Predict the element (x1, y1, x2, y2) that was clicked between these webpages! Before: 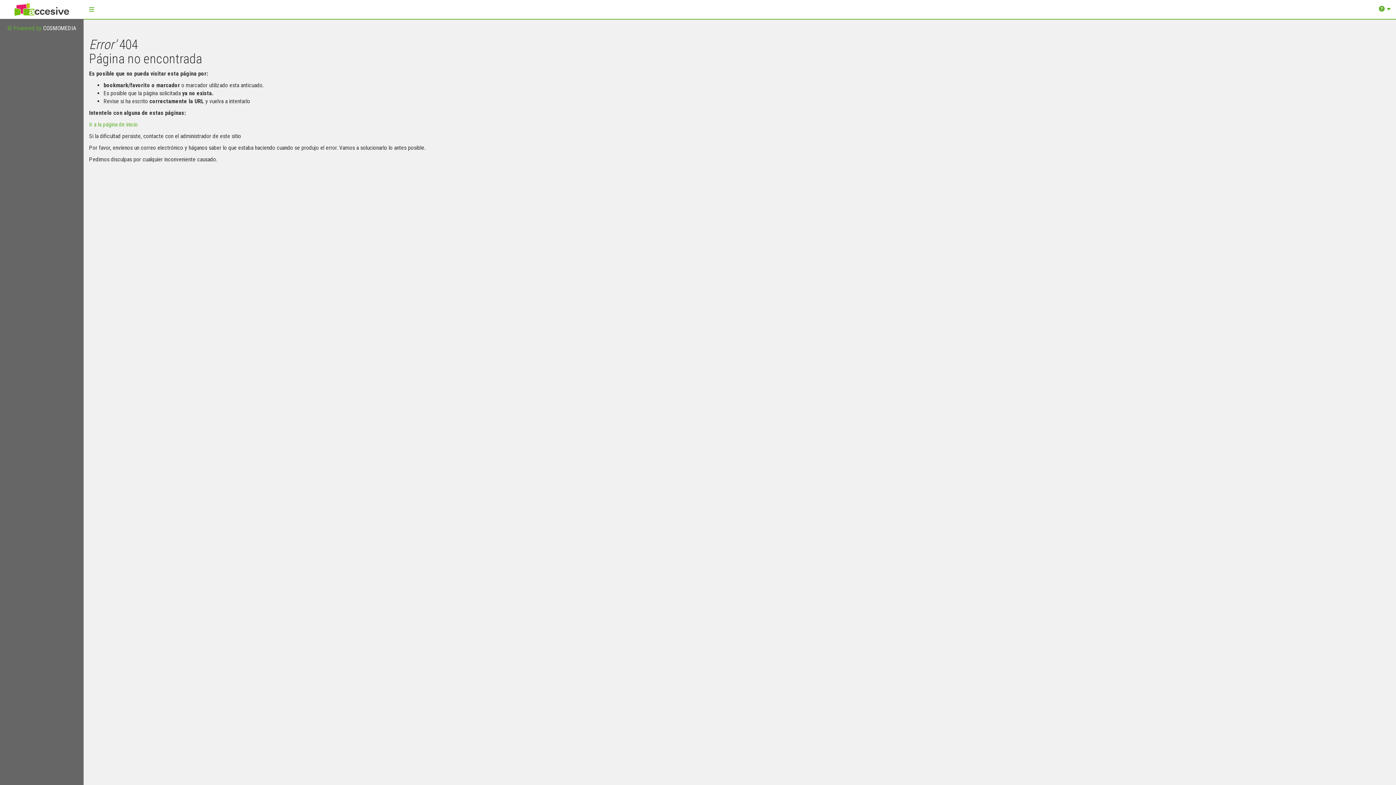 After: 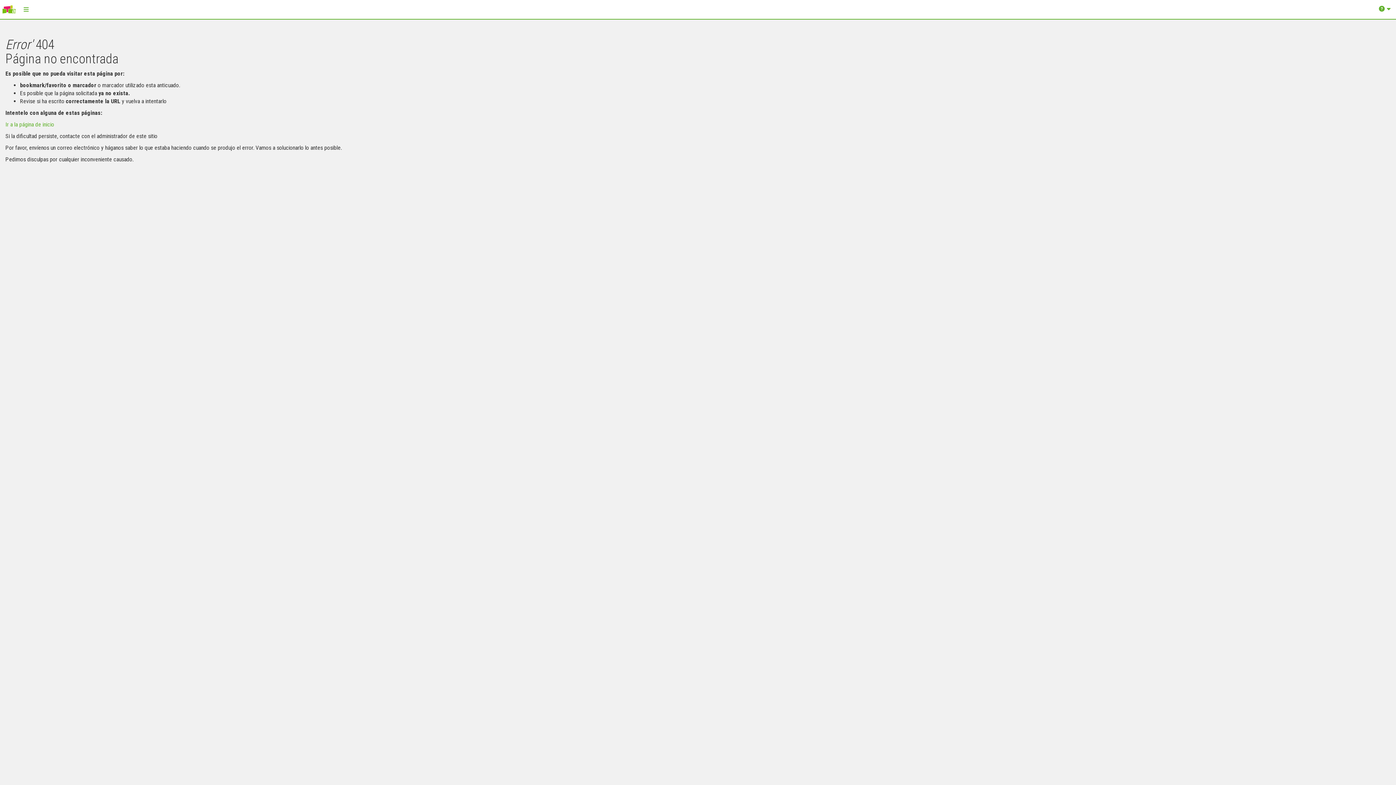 Action: label: Toggle navigation bbox: (83, 0, 99, 18)